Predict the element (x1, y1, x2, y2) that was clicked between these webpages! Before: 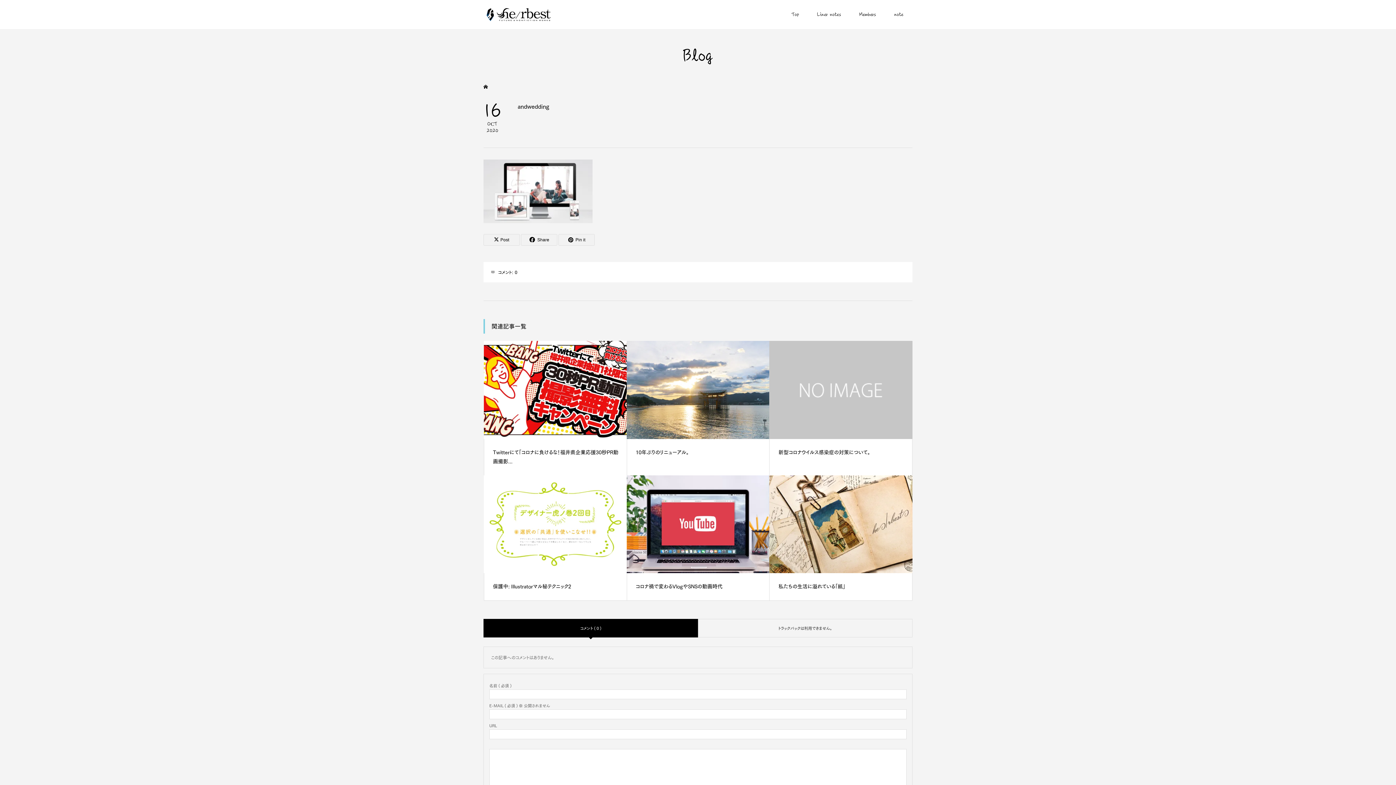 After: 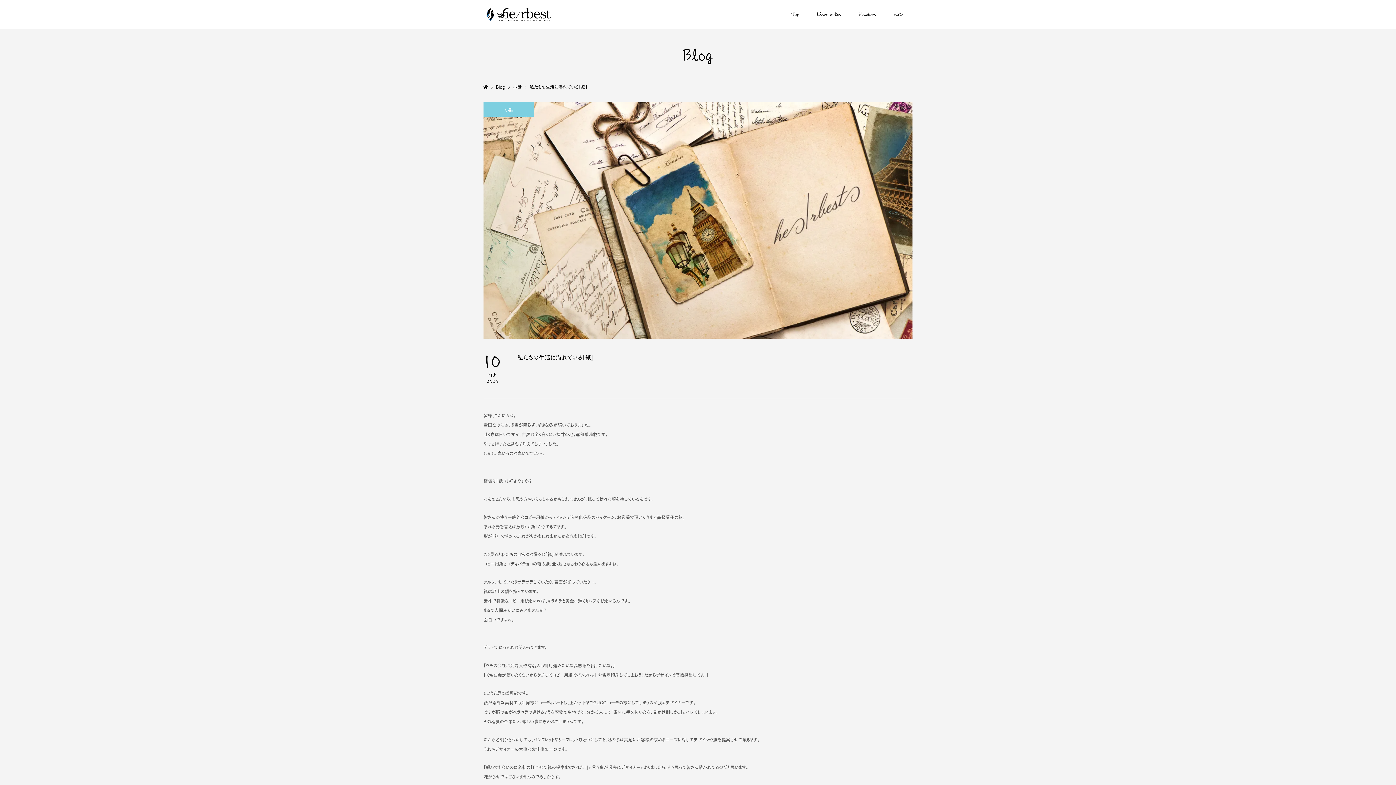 Action: label: 私たちの生活に溢れている「紙」 bbox: (769, 475, 912, 600)